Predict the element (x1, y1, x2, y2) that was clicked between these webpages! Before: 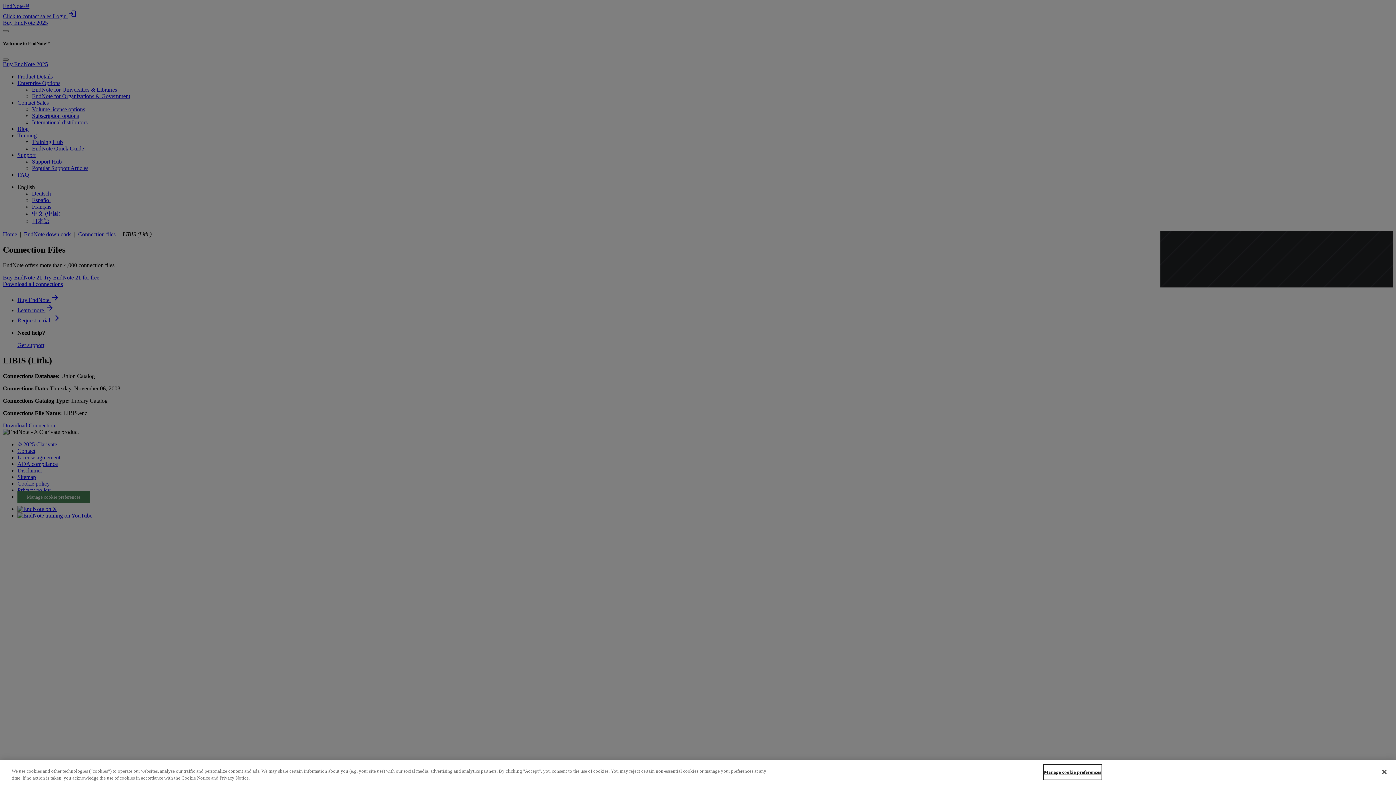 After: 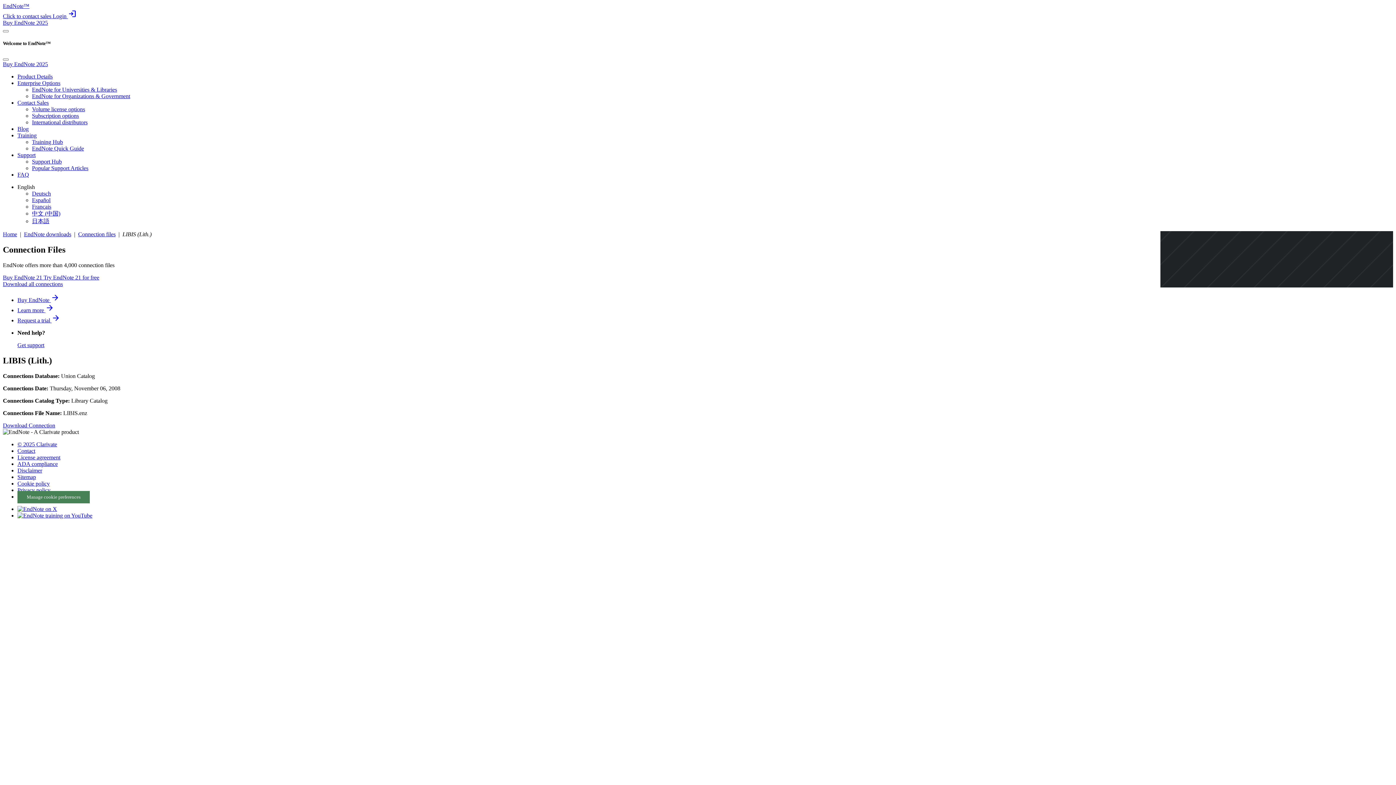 Action: bbox: (1376, 764, 1392, 780) label: Close